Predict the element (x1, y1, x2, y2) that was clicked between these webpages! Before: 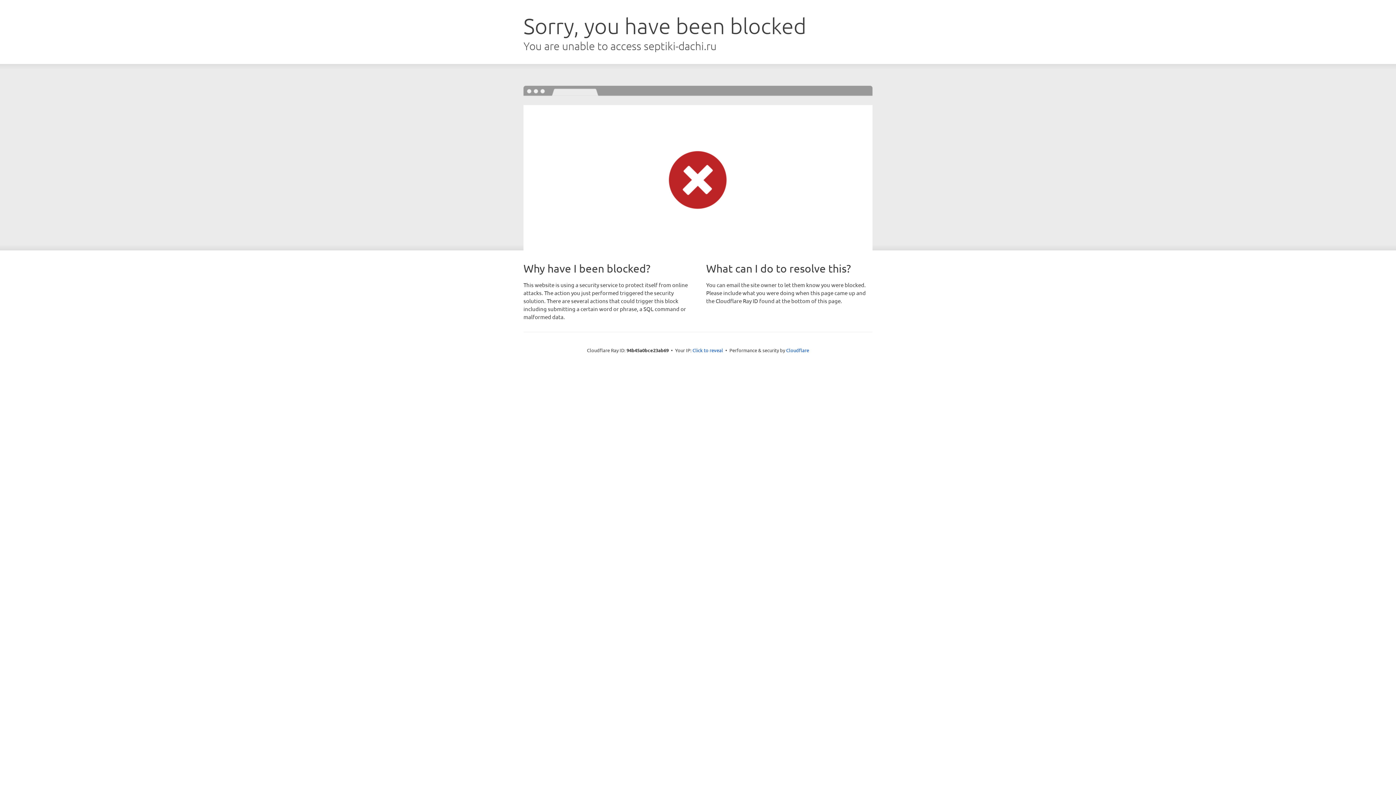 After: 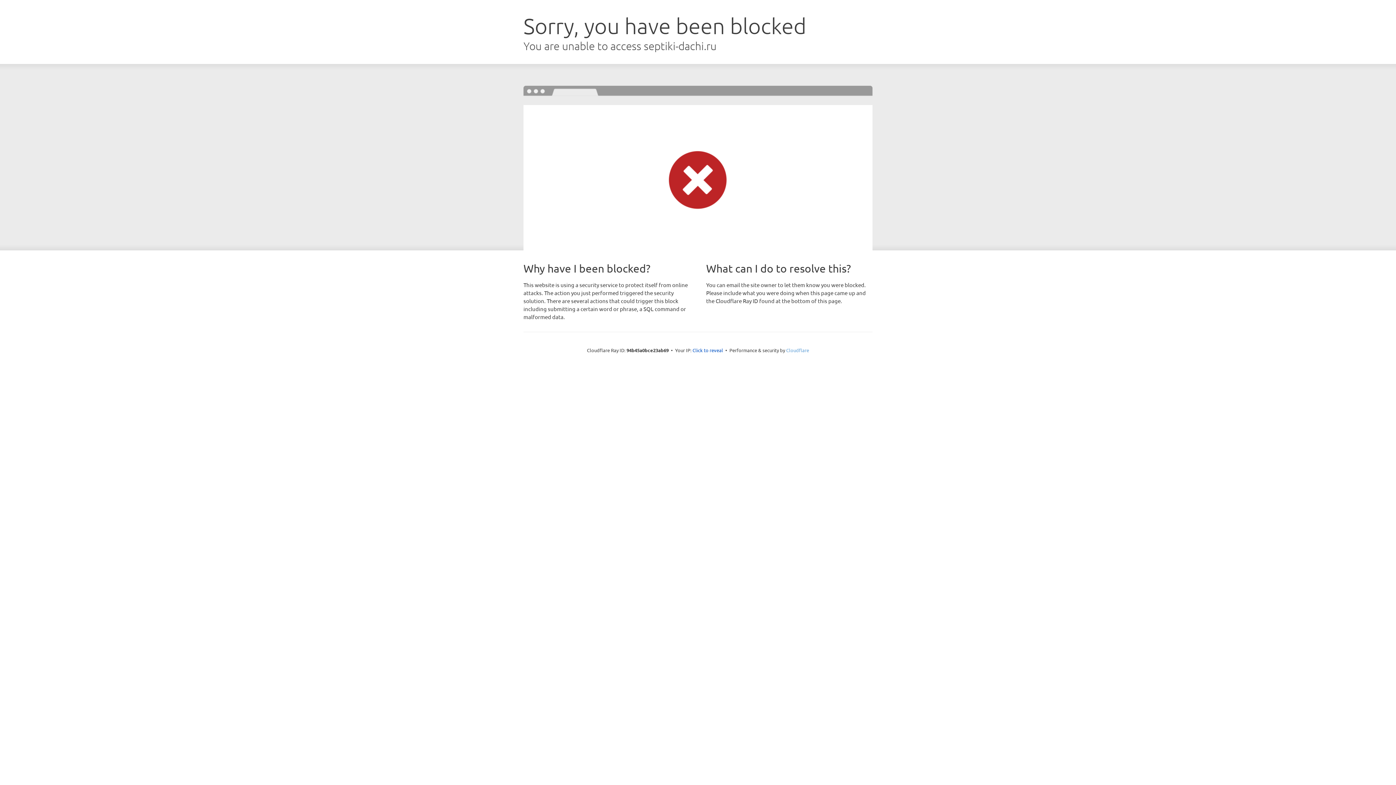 Action: label: Cloudflare bbox: (786, 347, 809, 353)